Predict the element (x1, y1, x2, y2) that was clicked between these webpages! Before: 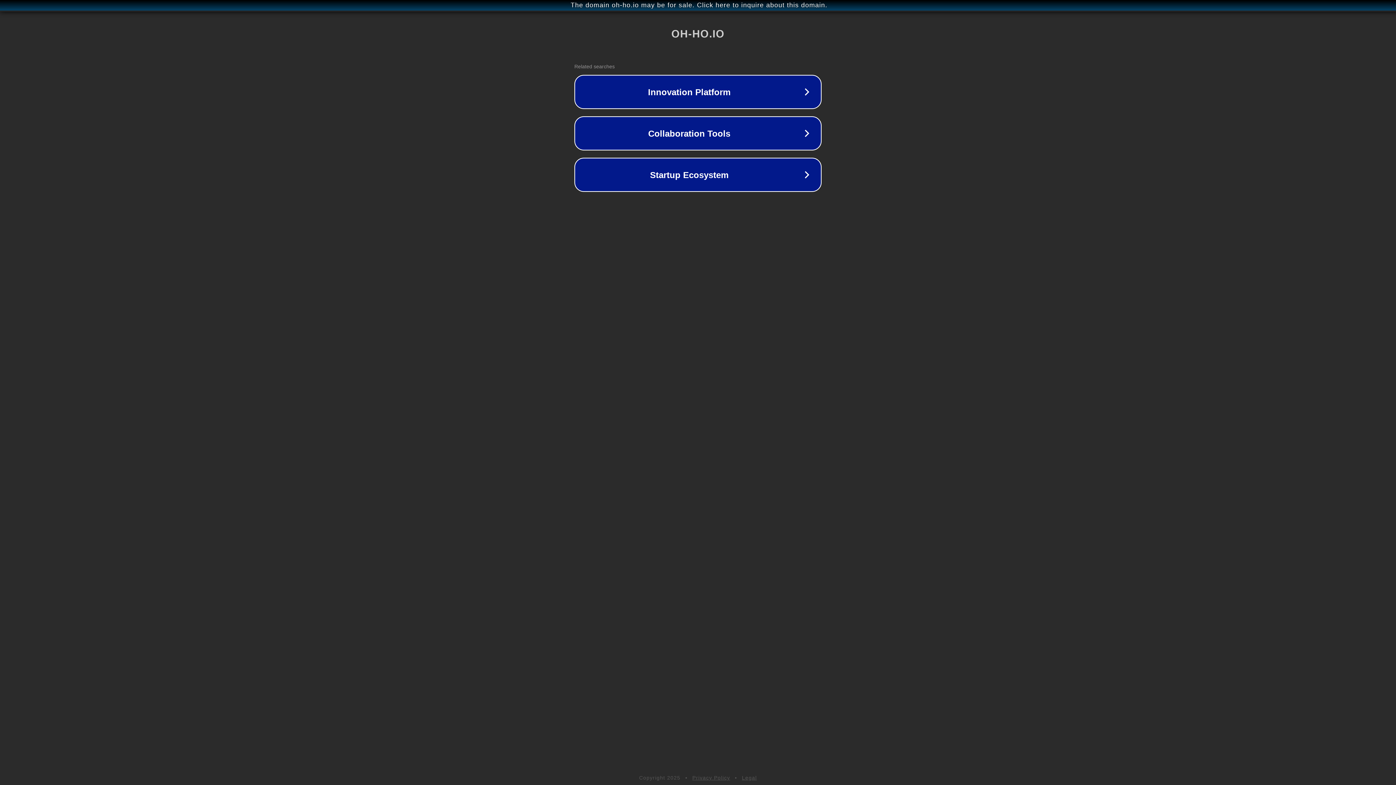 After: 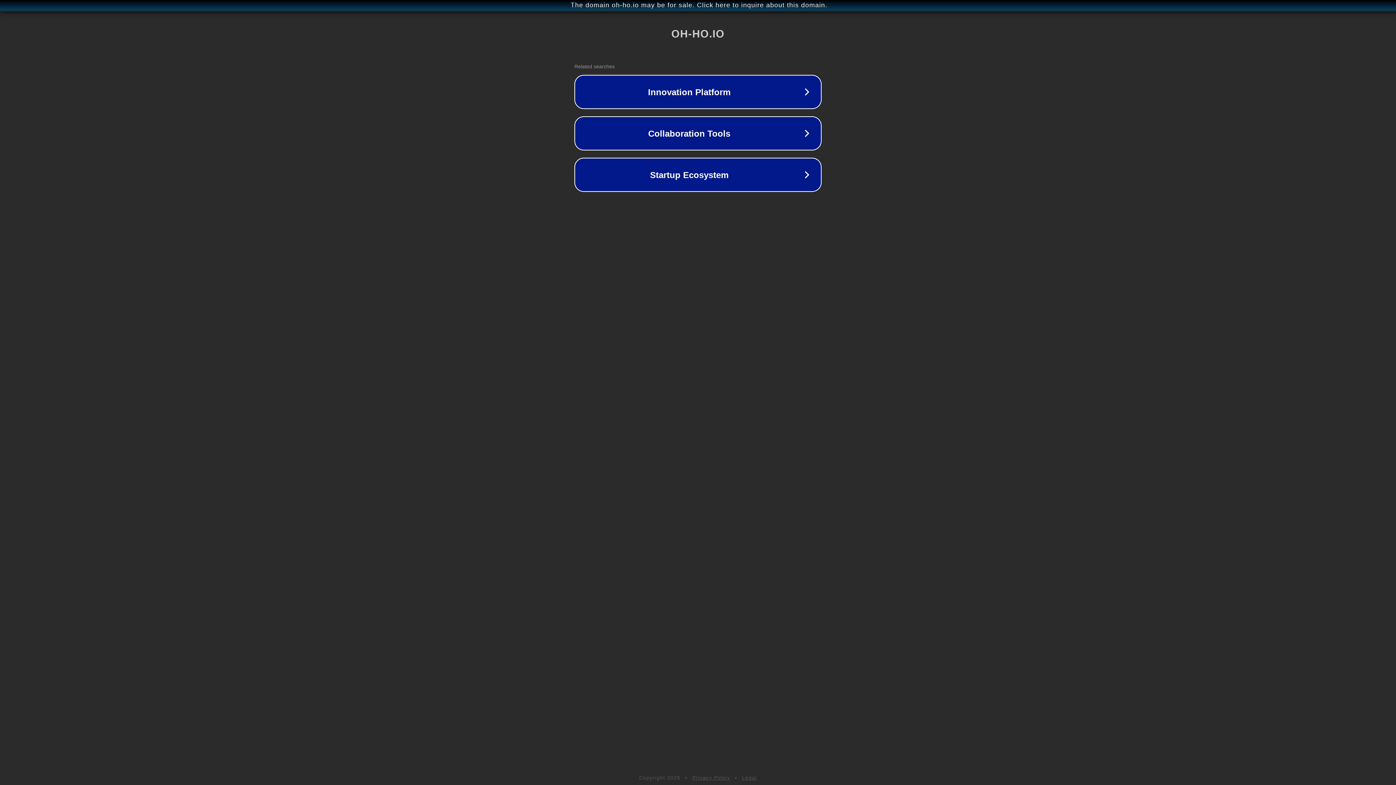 Action: label: Legal bbox: (742, 775, 757, 781)